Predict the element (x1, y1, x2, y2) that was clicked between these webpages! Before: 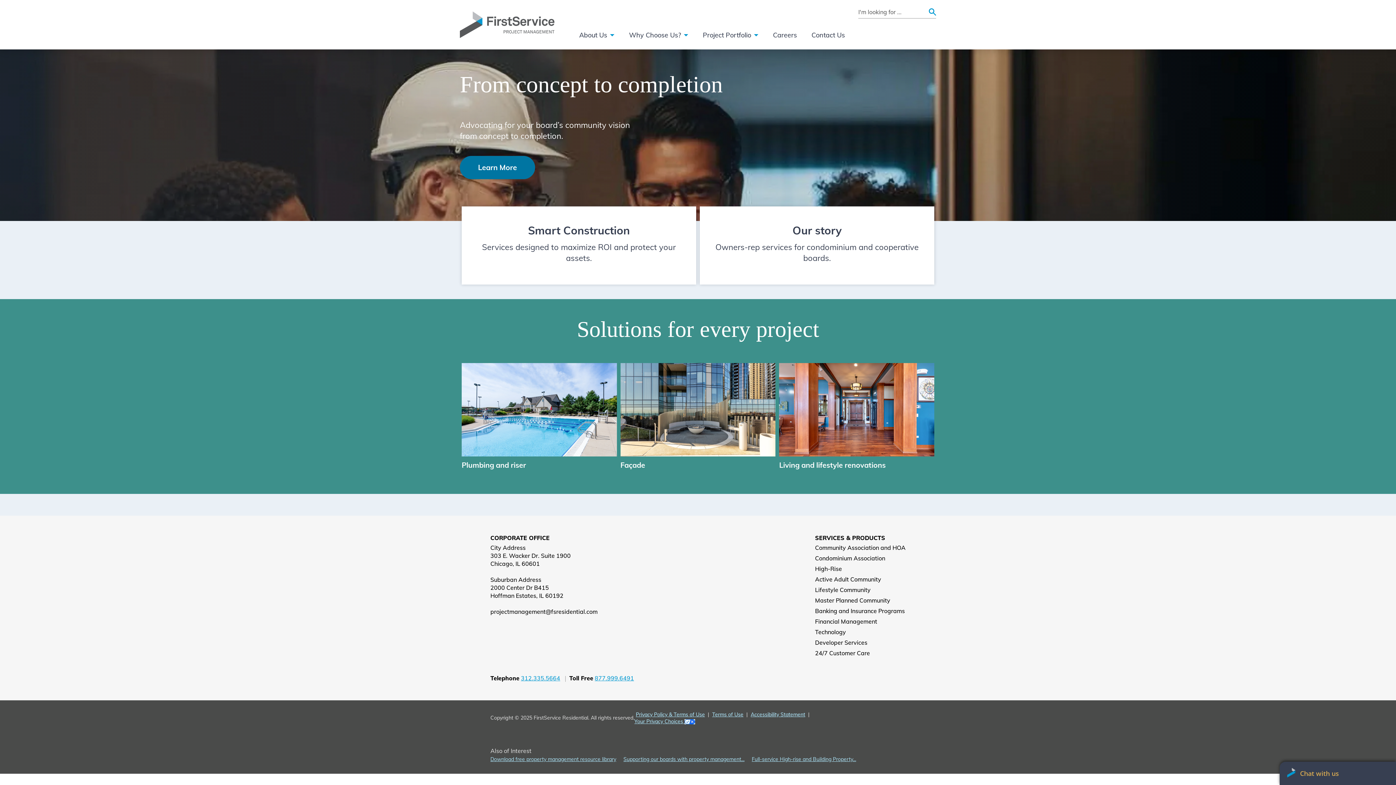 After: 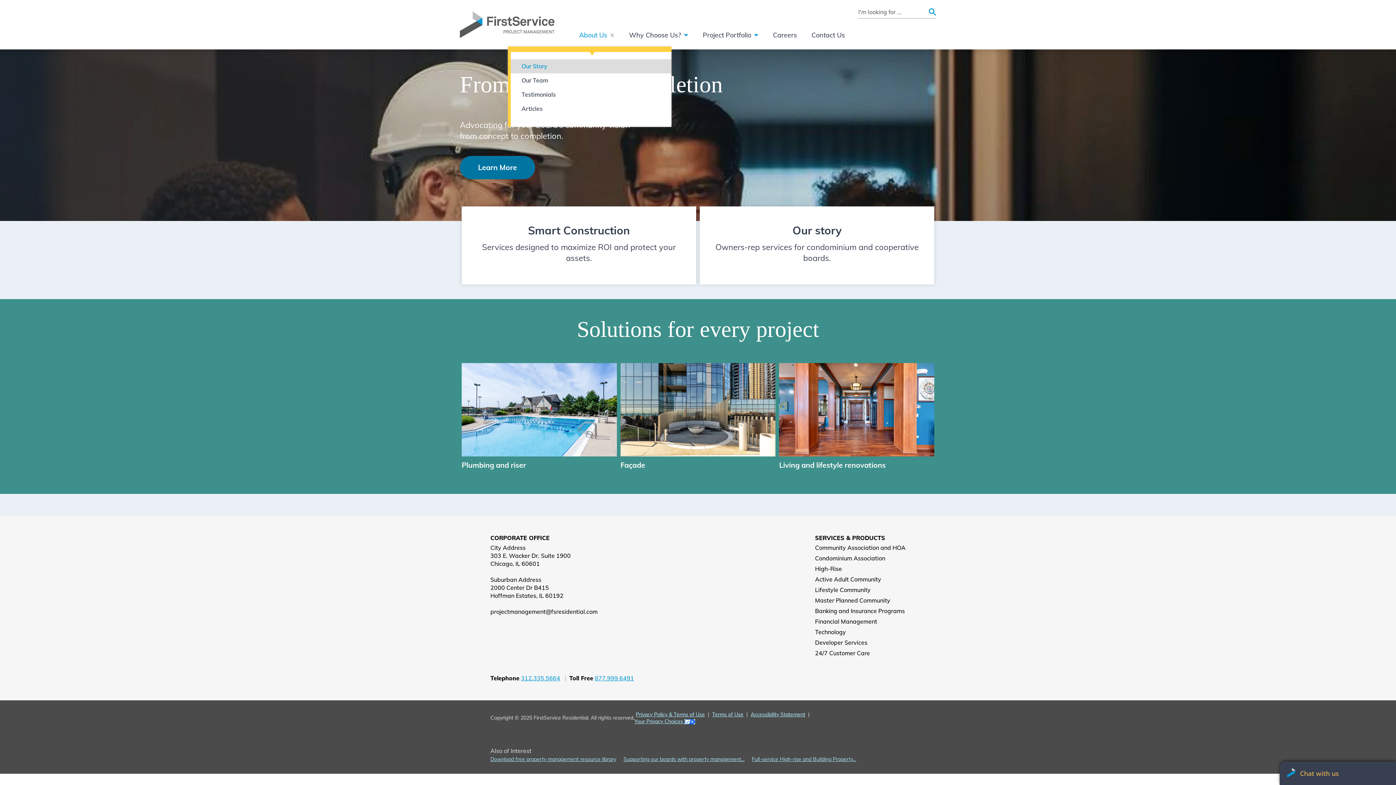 Action: bbox: (579, 27, 614, 42) label: About Us